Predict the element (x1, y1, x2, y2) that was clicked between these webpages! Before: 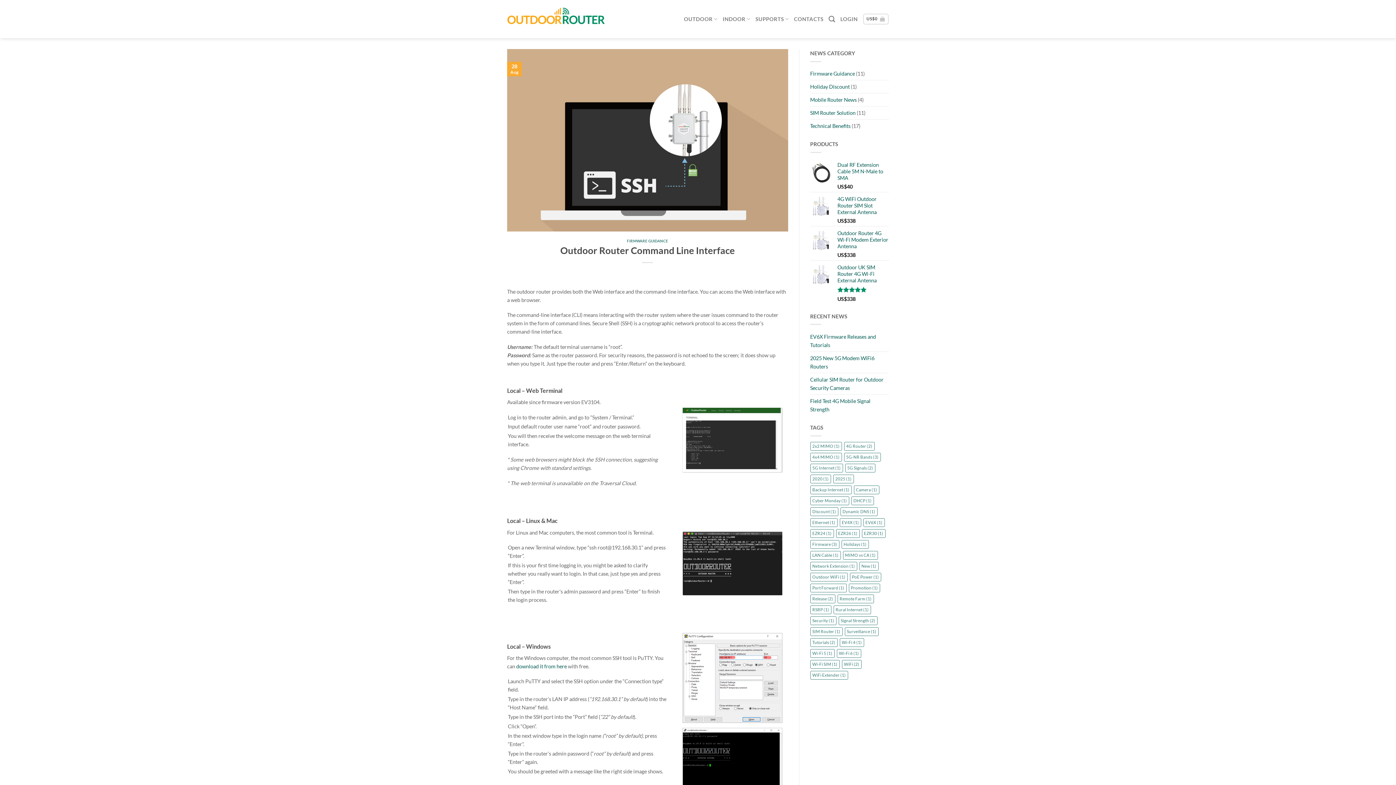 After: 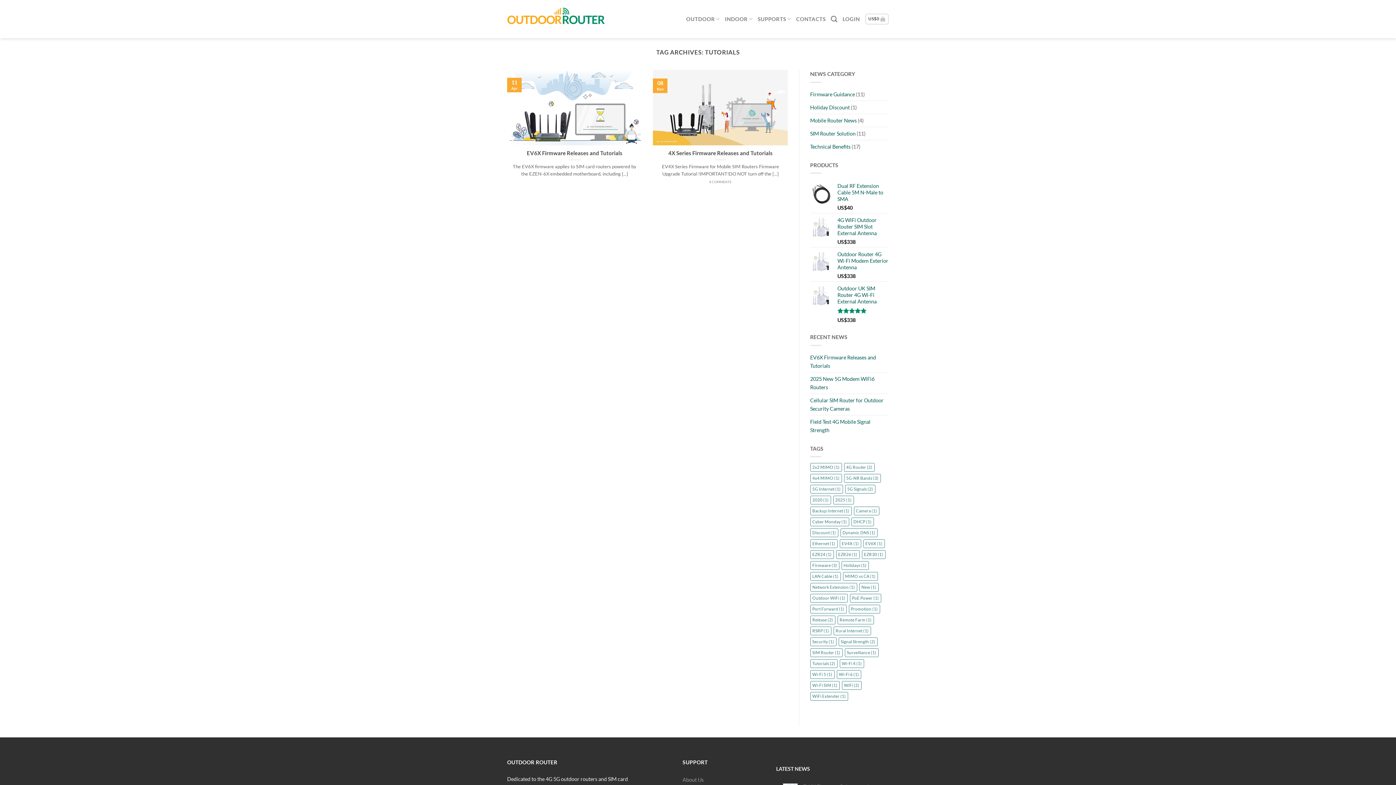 Action: bbox: (810, 638, 837, 647) label: Tutorials (2 items)